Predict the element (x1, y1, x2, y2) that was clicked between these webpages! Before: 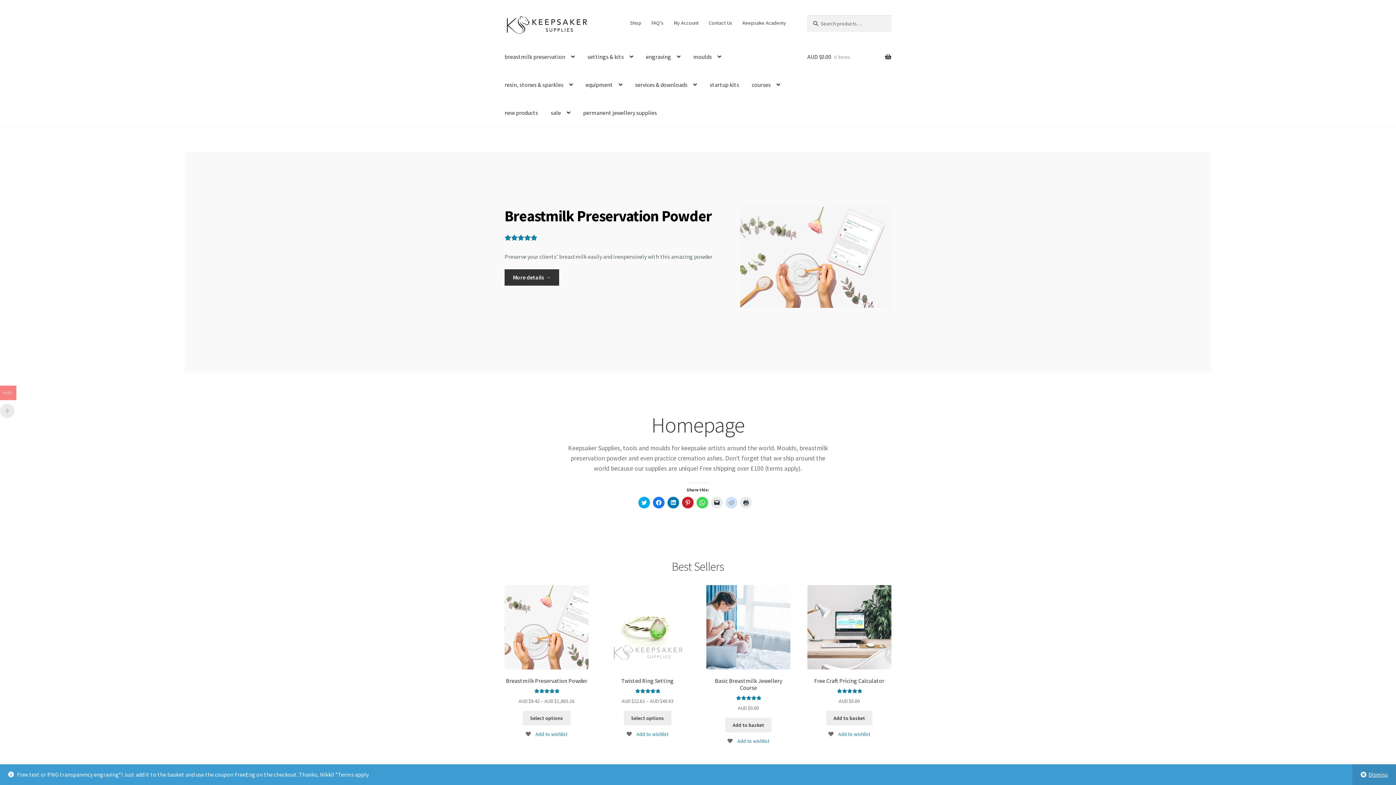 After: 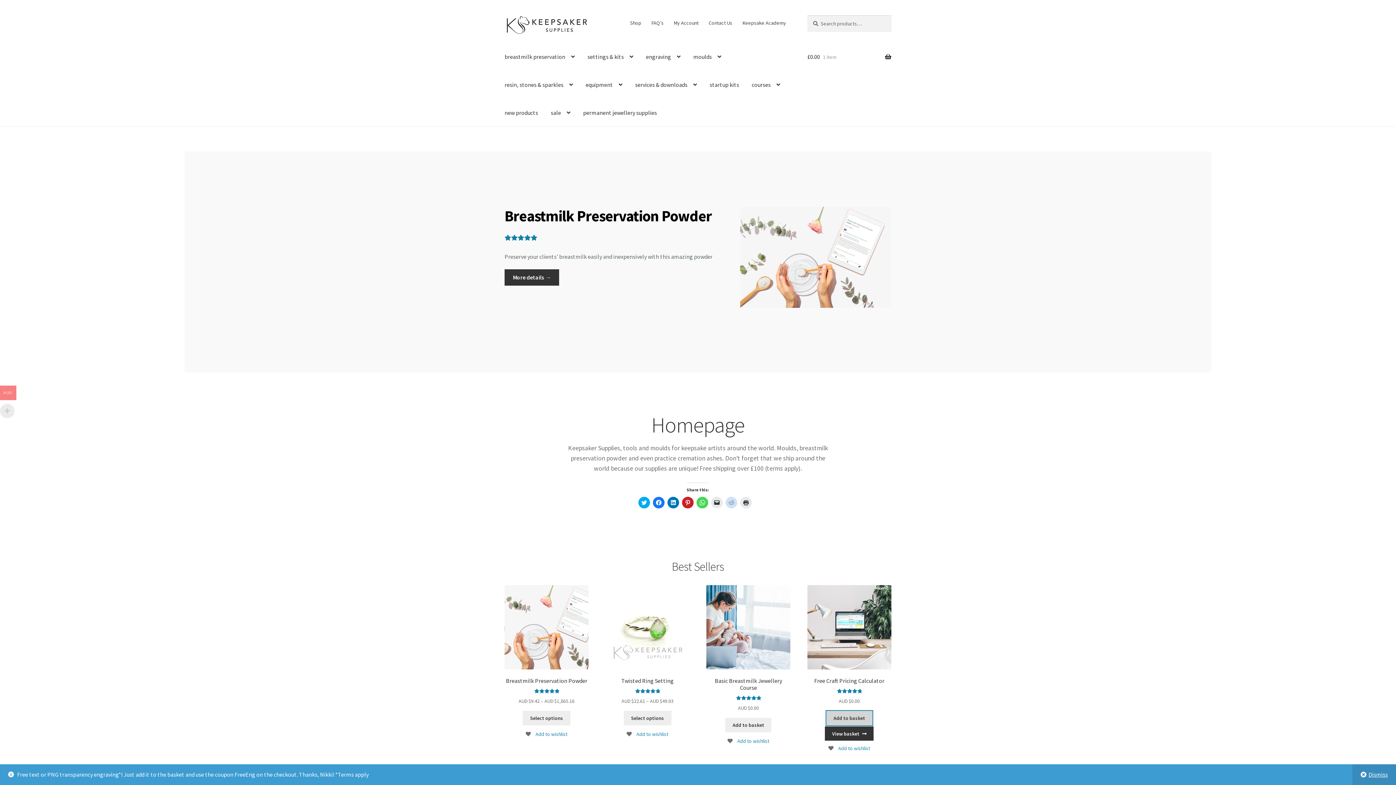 Action: label: Add “Free Craft Pricing Calculator” to your basket bbox: (826, 711, 872, 725)